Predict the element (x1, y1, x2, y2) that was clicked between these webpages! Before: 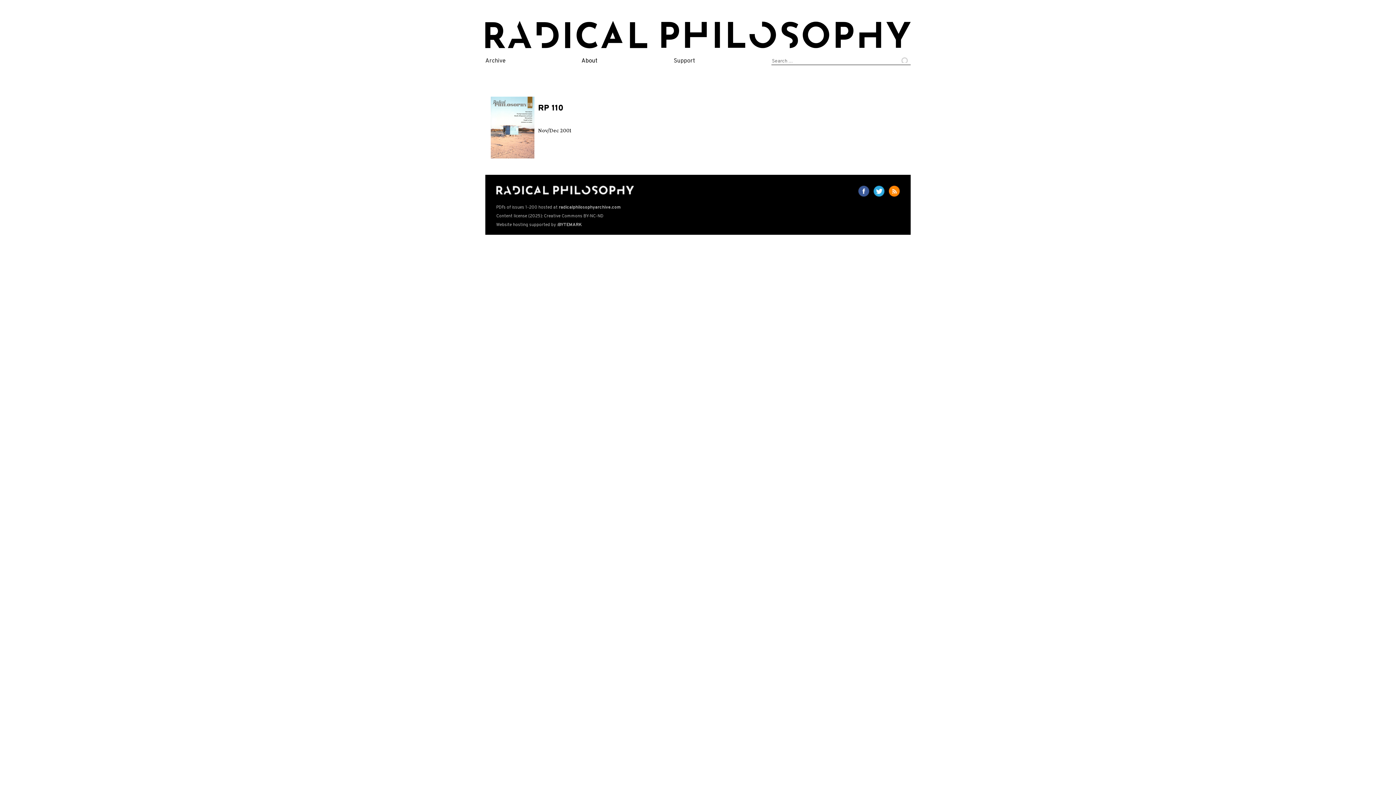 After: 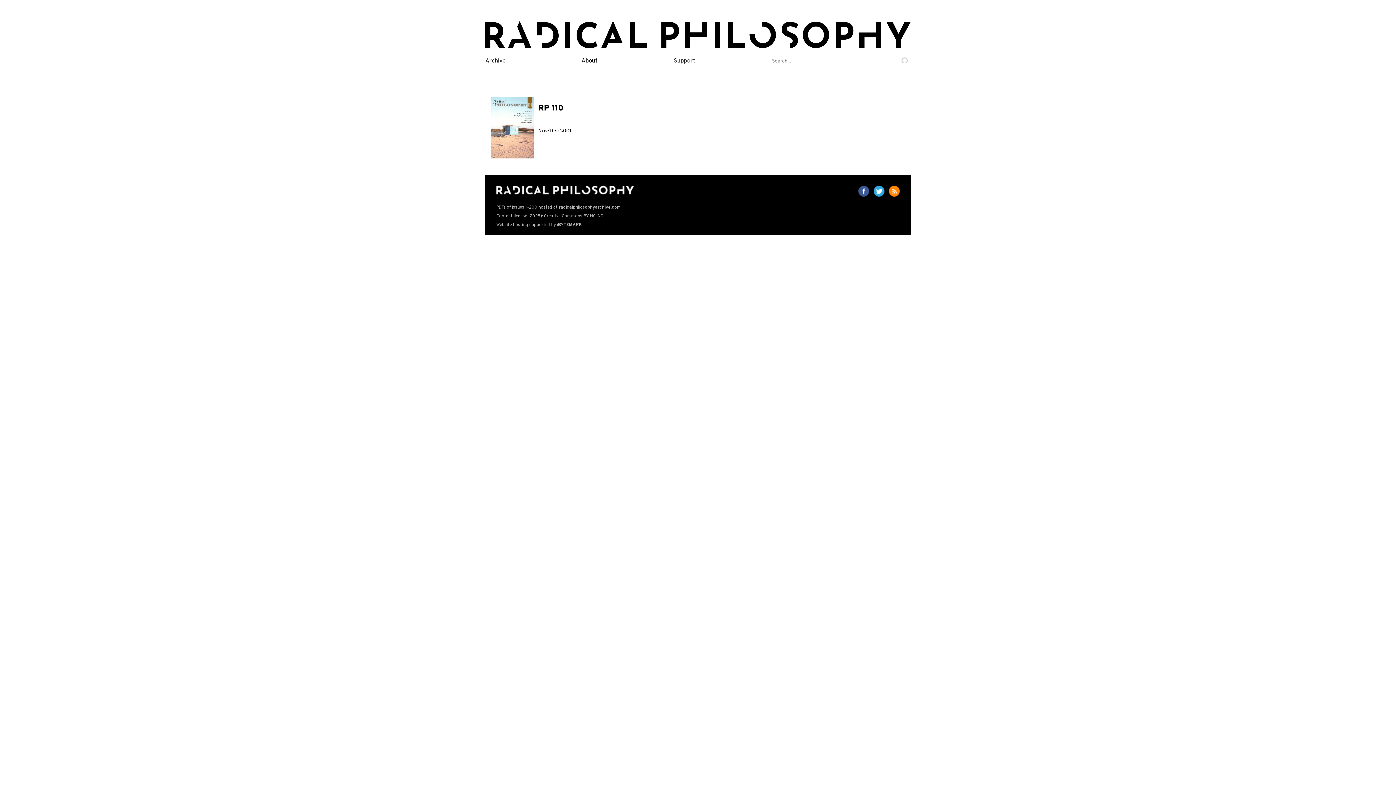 Action: label:   bbox: (858, 191, 870, 198)